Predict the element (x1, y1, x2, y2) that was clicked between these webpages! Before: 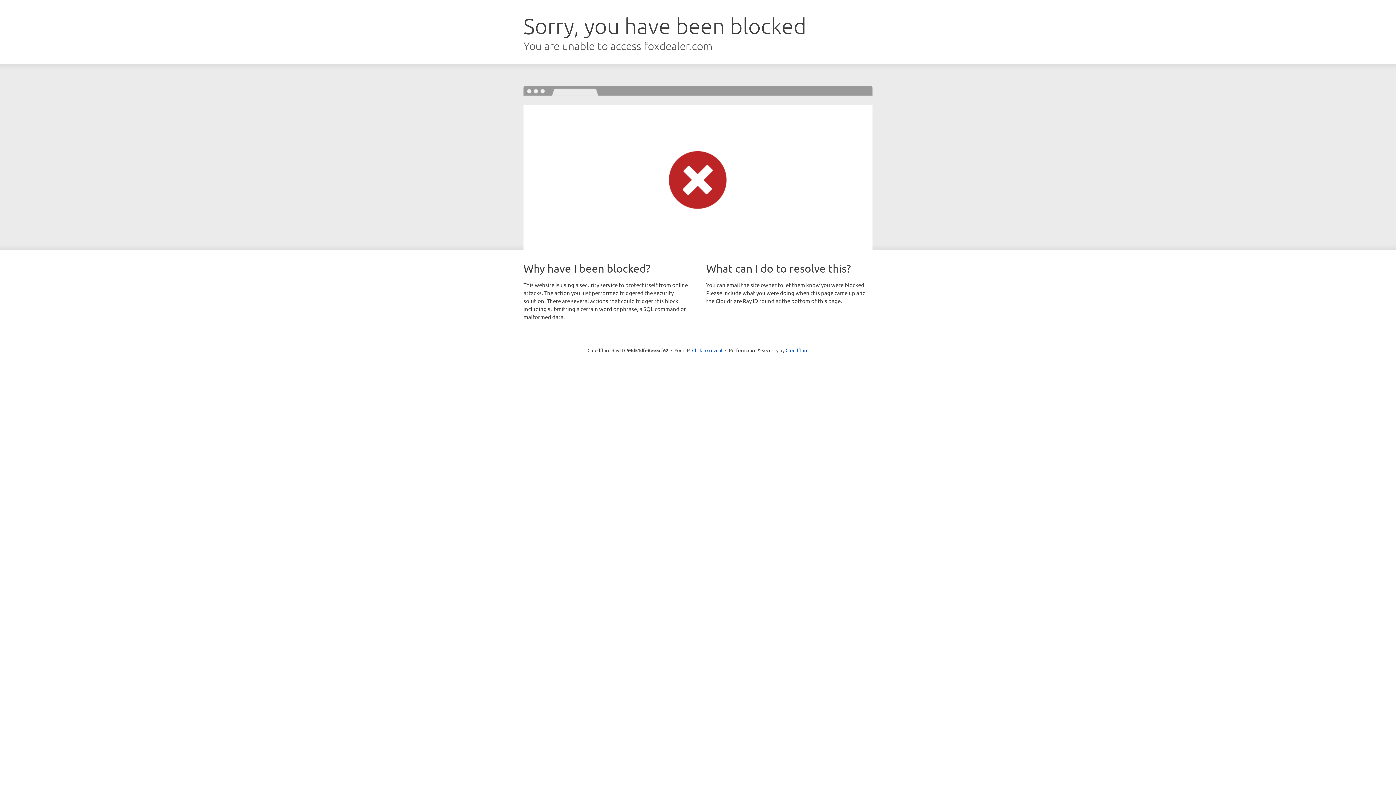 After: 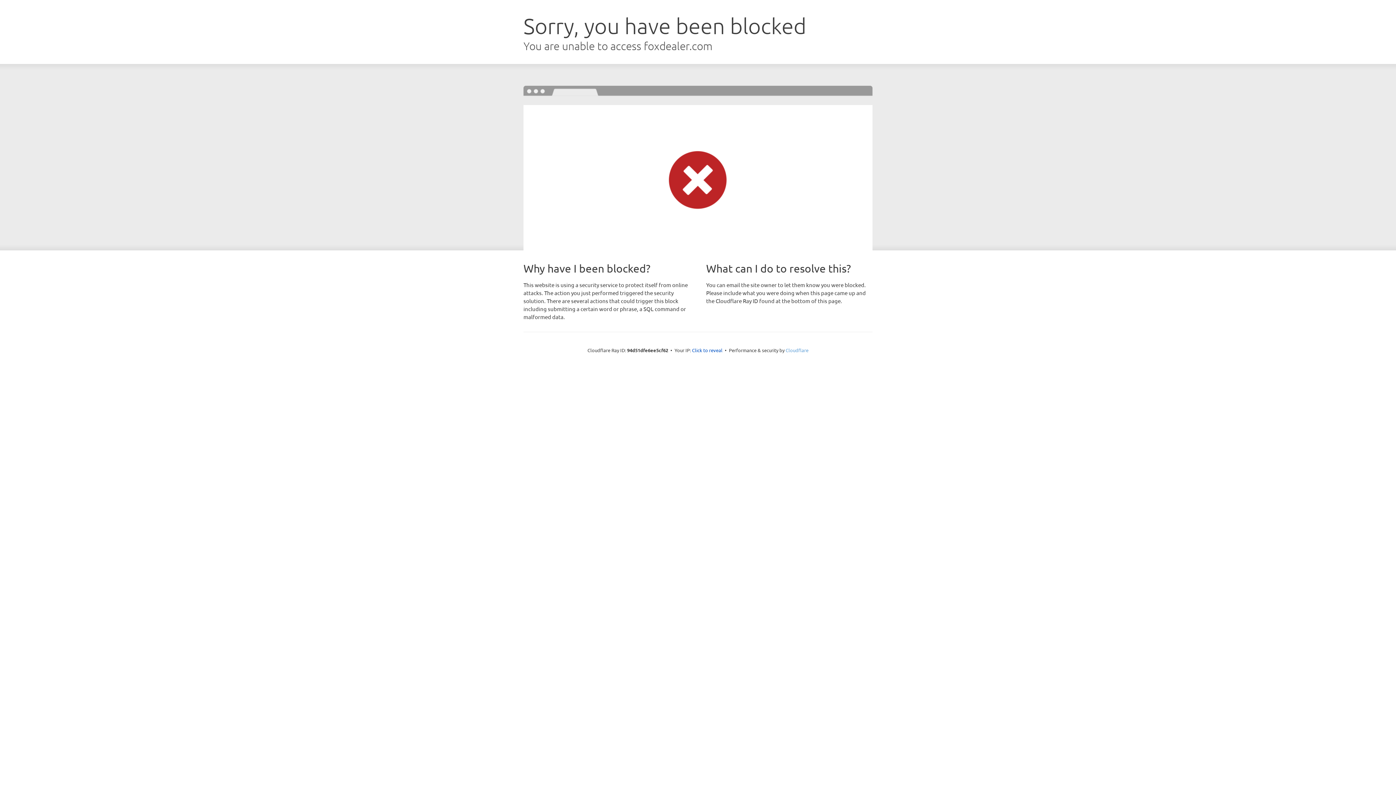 Action: label: Cloudflare bbox: (785, 347, 808, 353)